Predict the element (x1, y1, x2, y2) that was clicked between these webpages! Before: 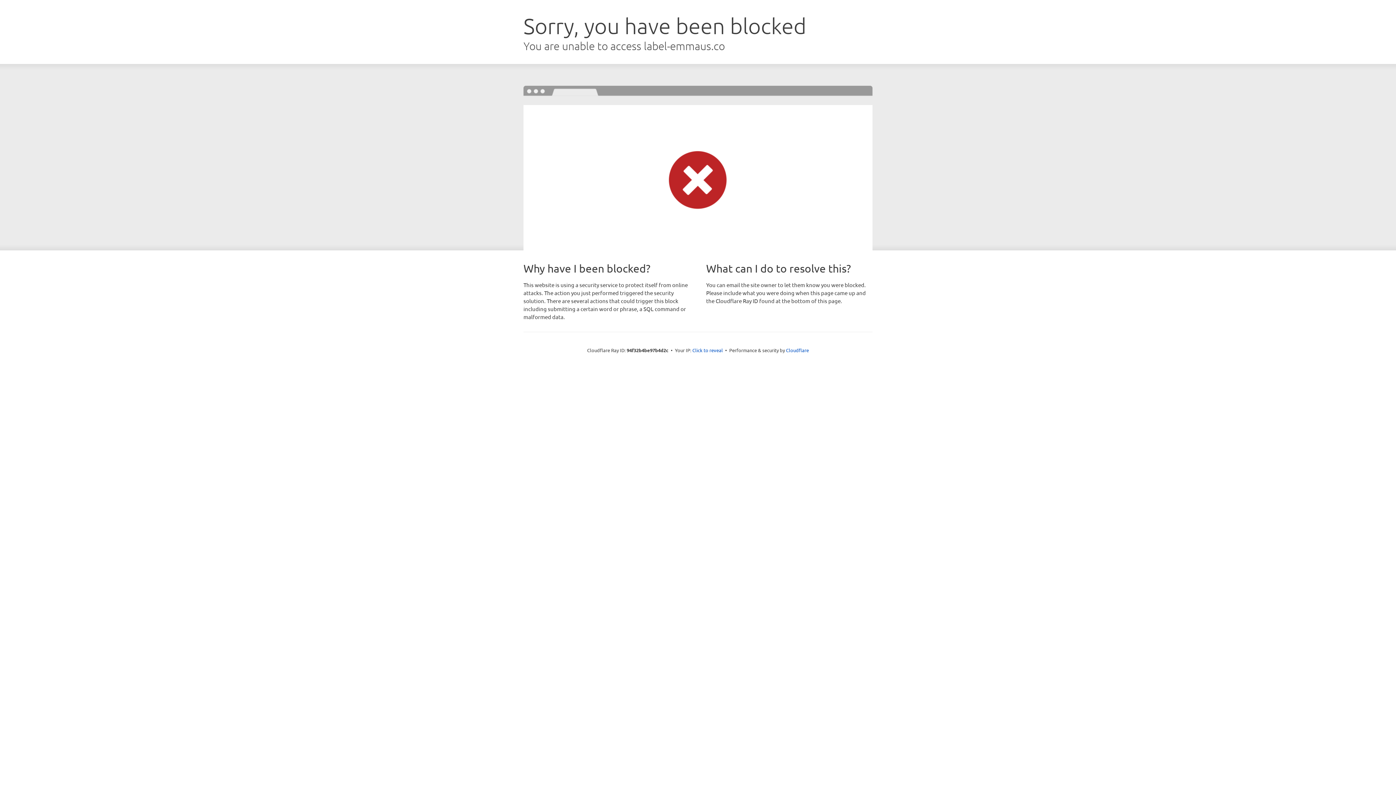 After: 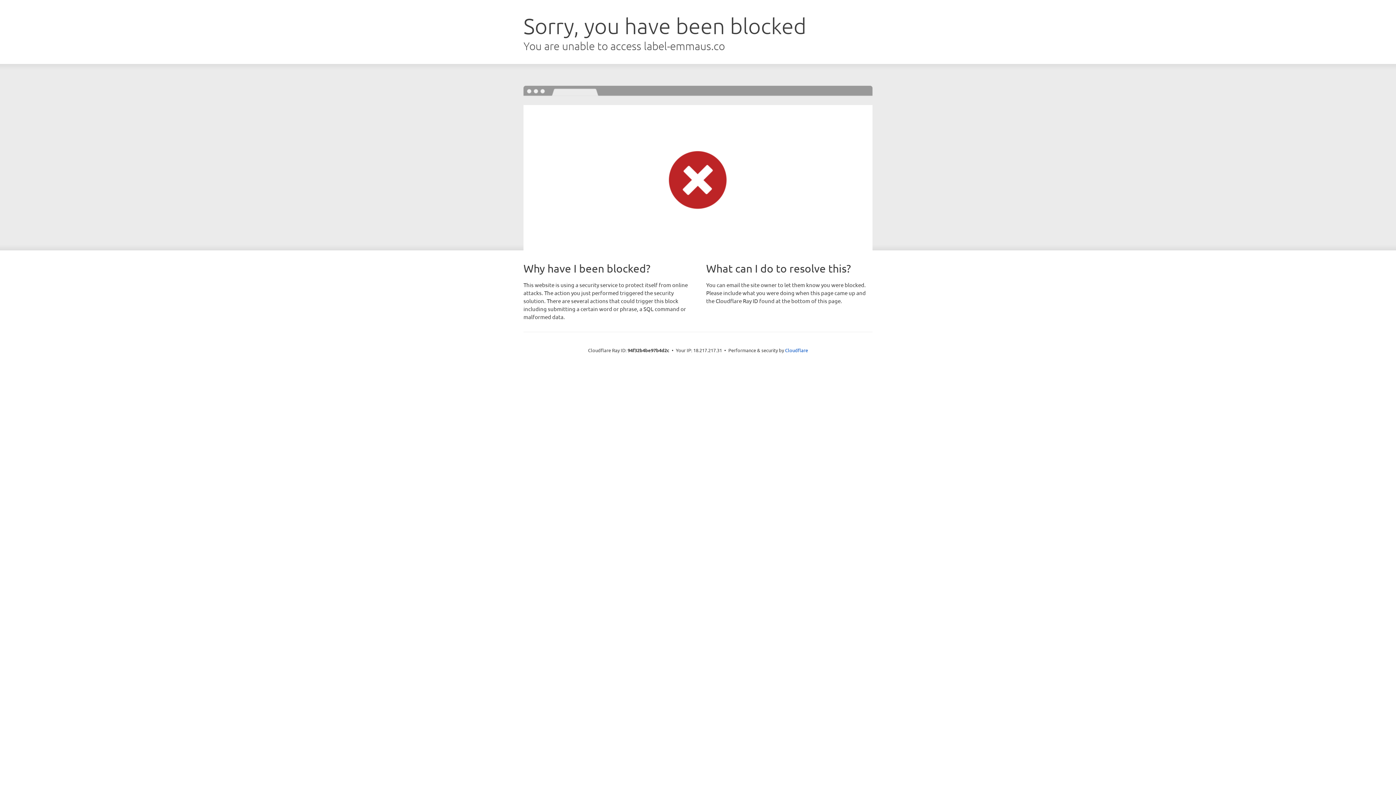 Action: label: Click to reveal bbox: (692, 346, 723, 353)